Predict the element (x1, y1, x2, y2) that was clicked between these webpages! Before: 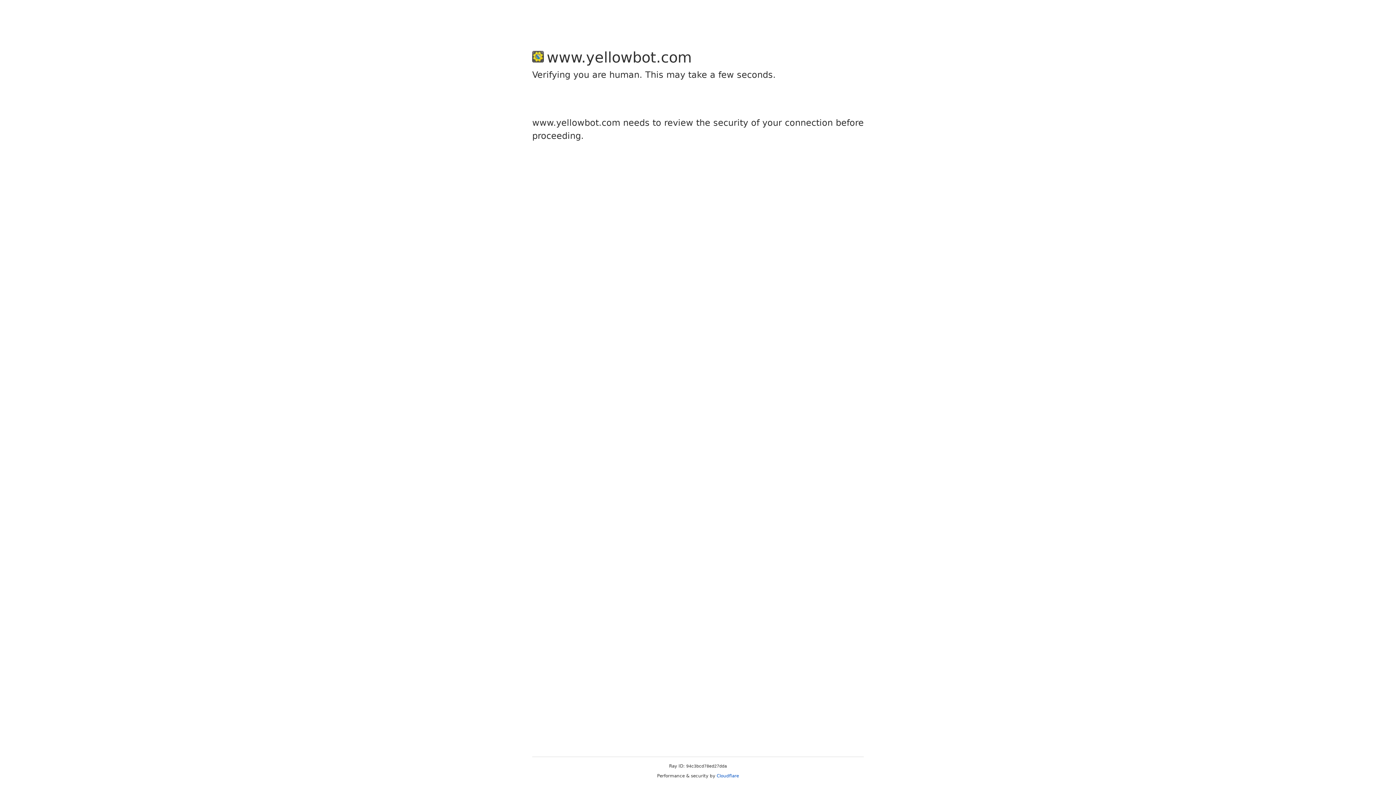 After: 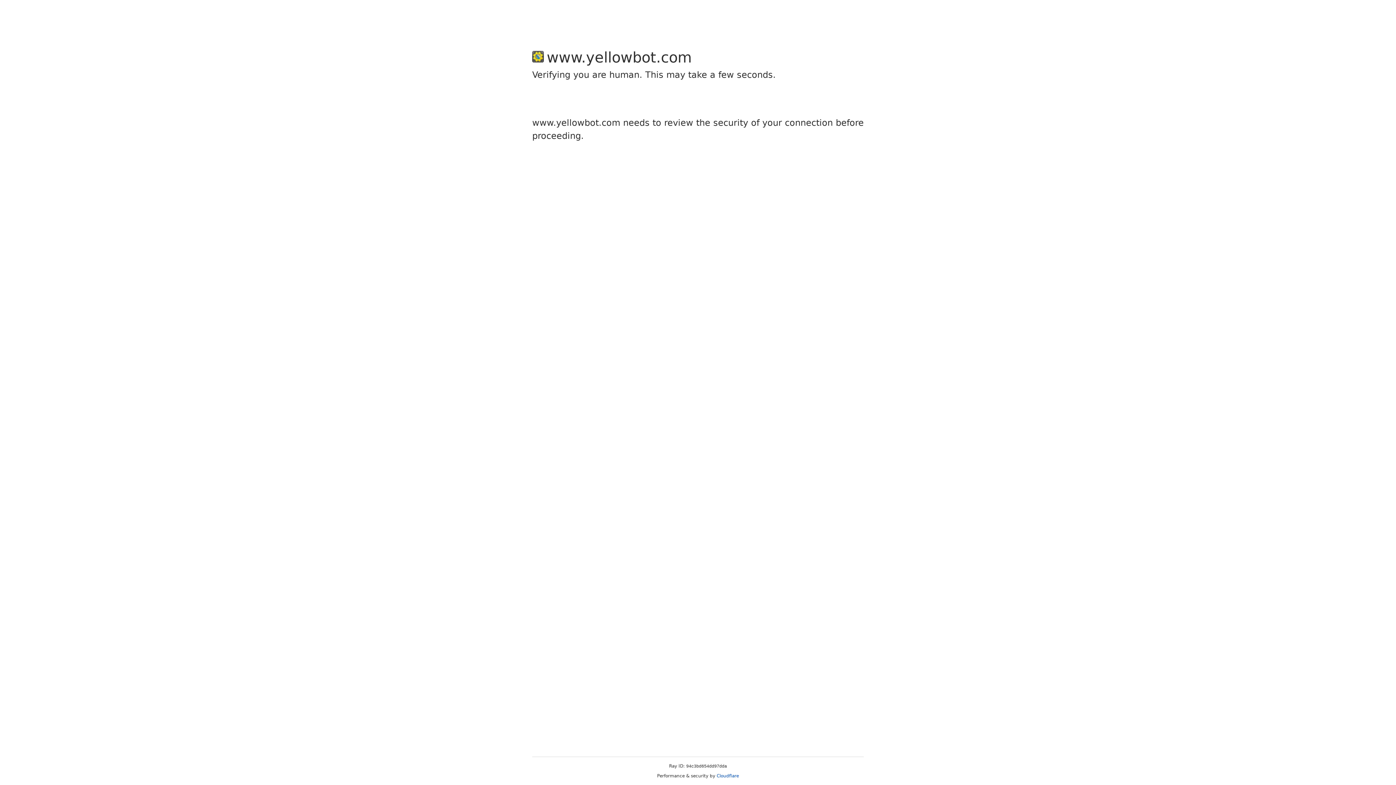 Action: label: Cloudflare bbox: (716, 773, 739, 778)